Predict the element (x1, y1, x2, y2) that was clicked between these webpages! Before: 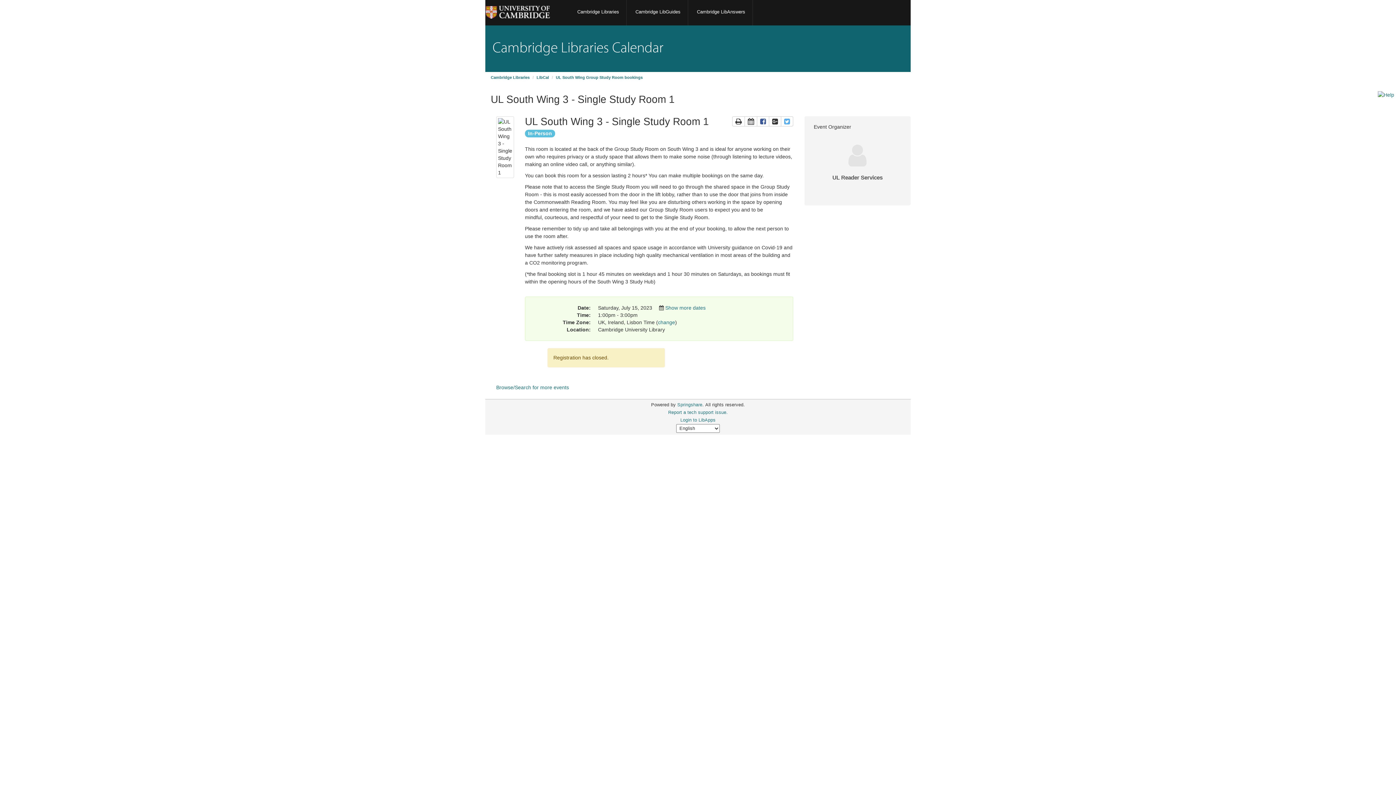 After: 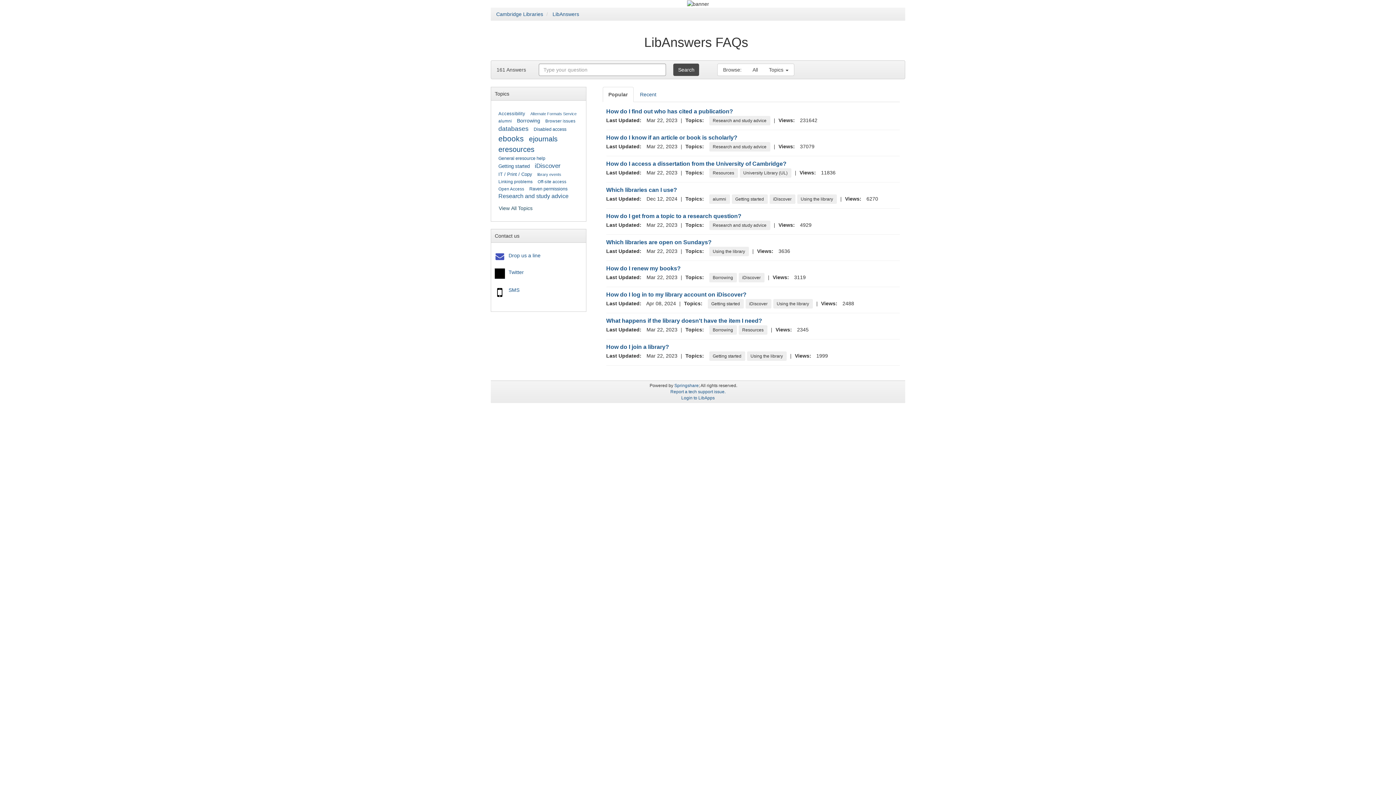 Action: bbox: (689, -1, 753, 25) label: Cambridge LibAnswers